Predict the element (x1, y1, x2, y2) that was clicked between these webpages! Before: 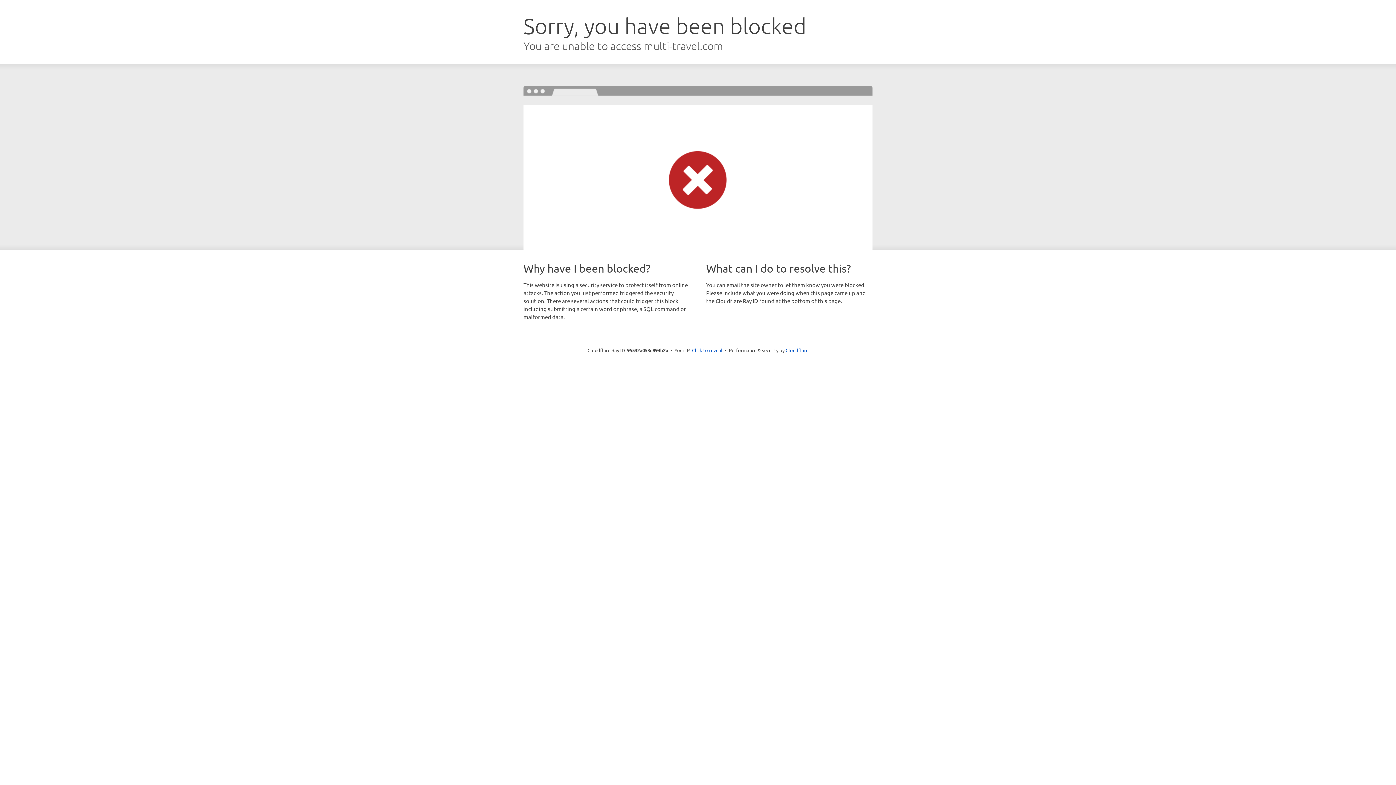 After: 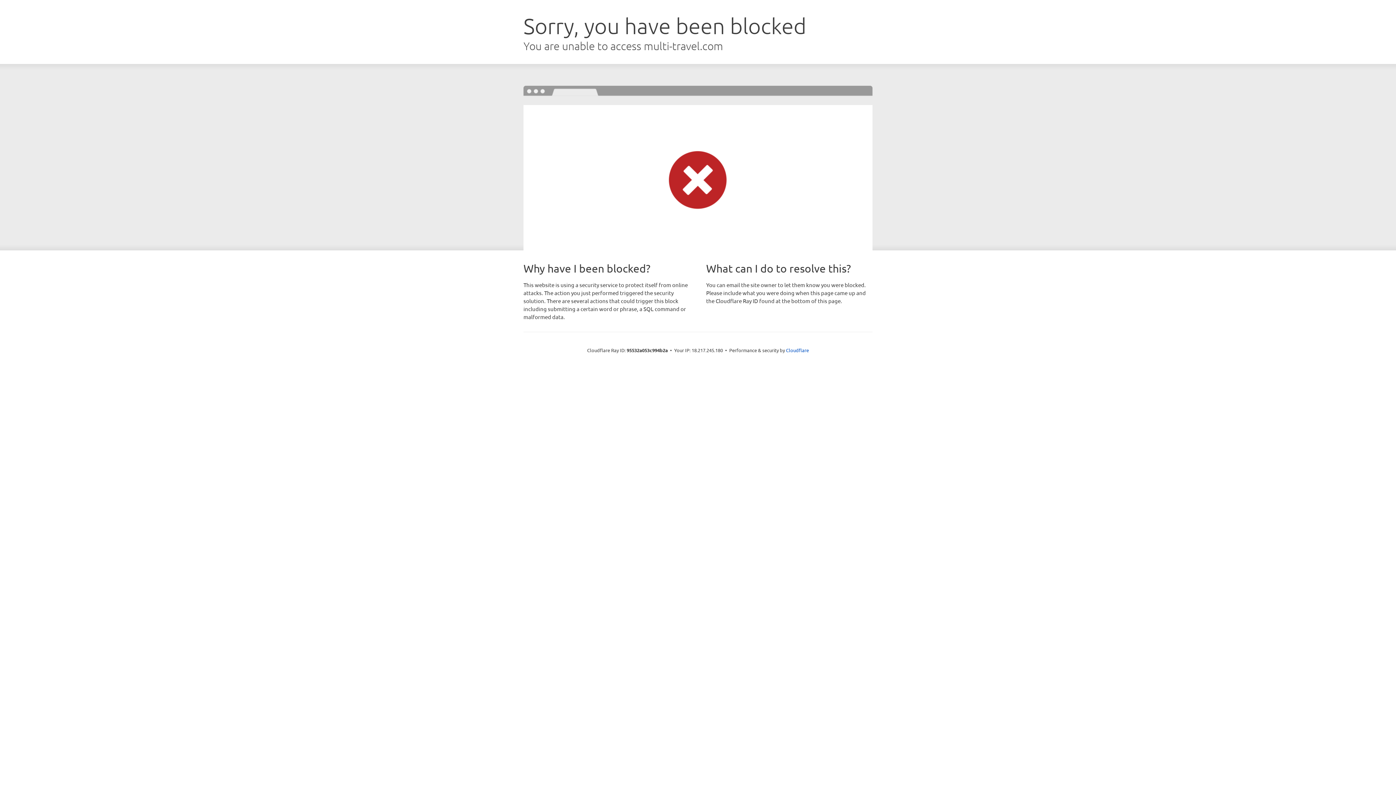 Action: label: Click to reveal bbox: (692, 346, 722, 353)